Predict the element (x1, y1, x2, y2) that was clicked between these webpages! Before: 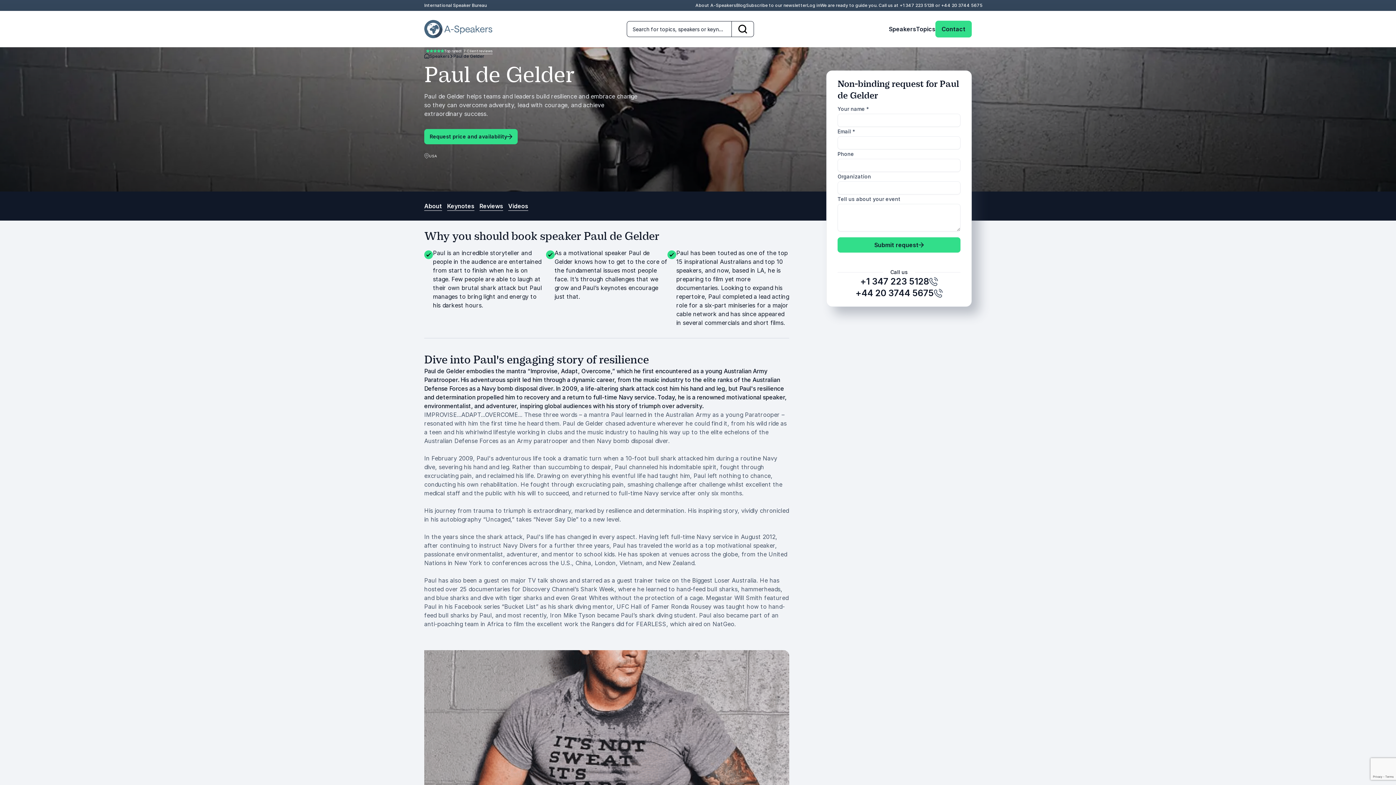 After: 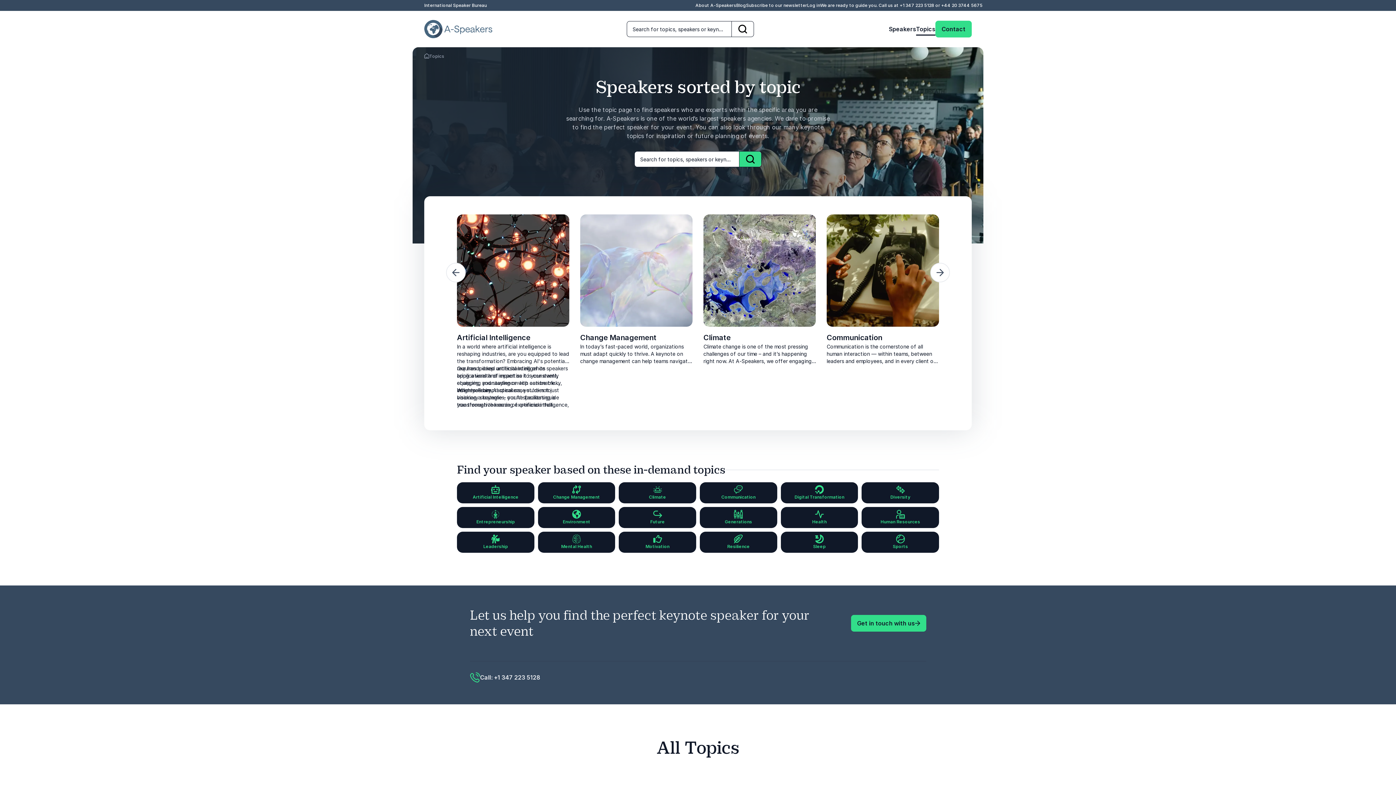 Action: label: Topics bbox: (916, 24, 935, 33)